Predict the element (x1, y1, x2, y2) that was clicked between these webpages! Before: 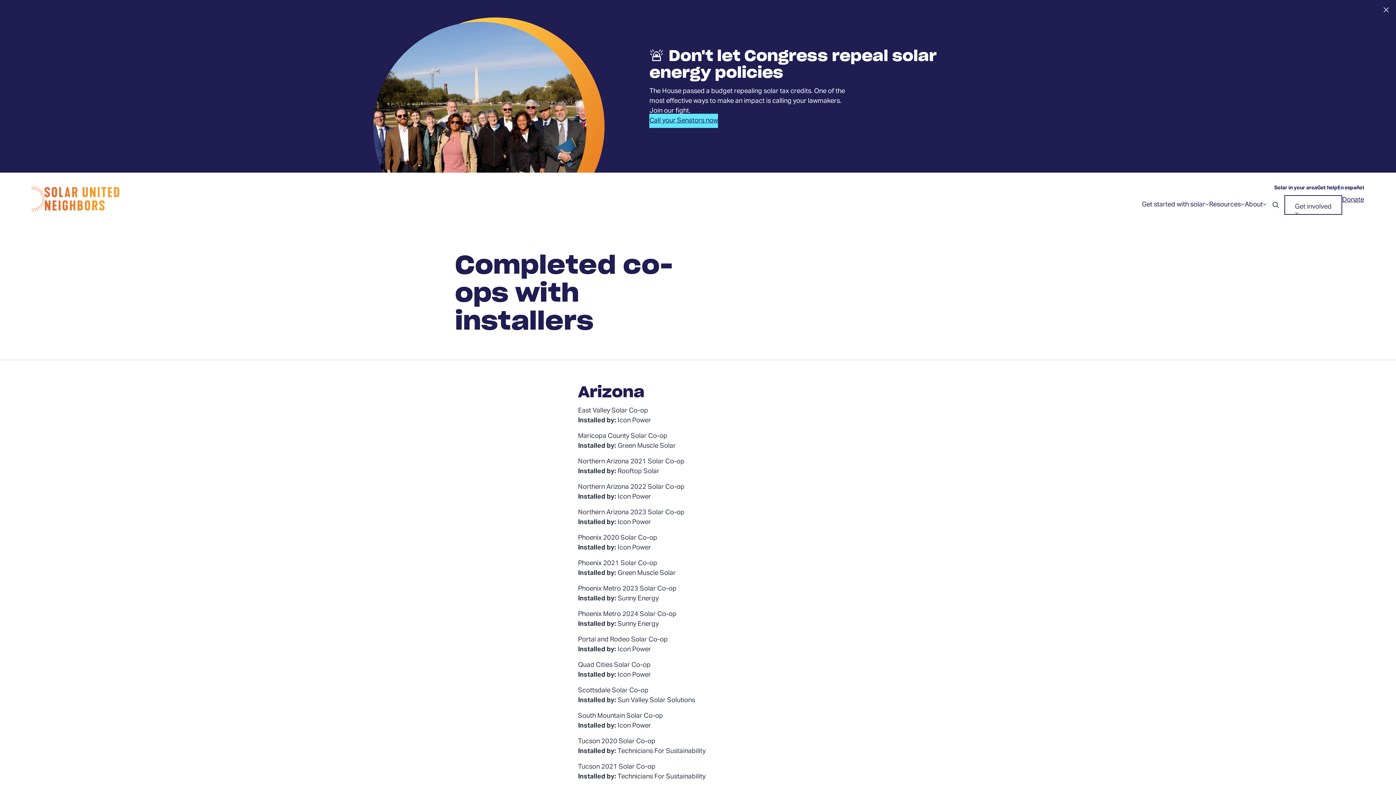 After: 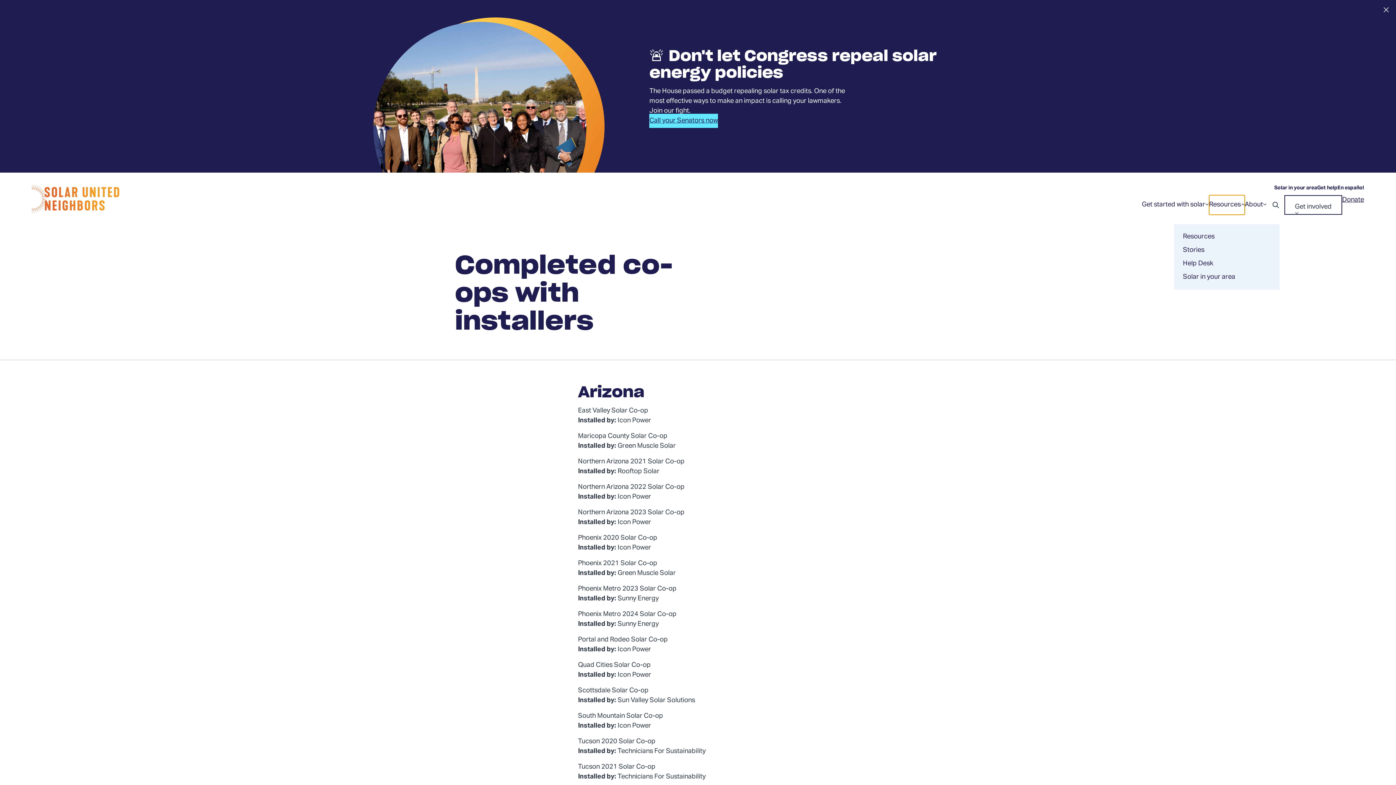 Action: bbox: (1209, 195, 1245, 214) label: Resources
Show submenu for “Resources”